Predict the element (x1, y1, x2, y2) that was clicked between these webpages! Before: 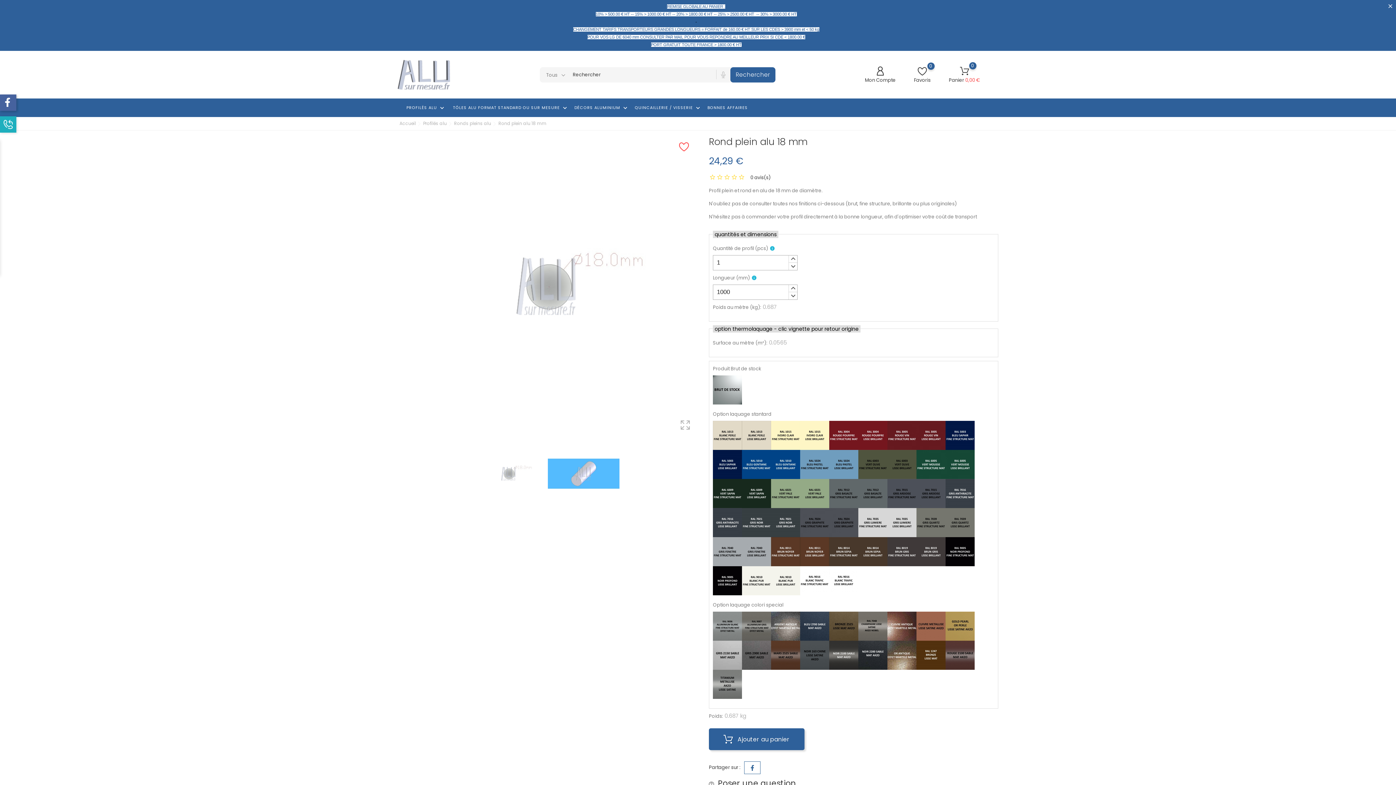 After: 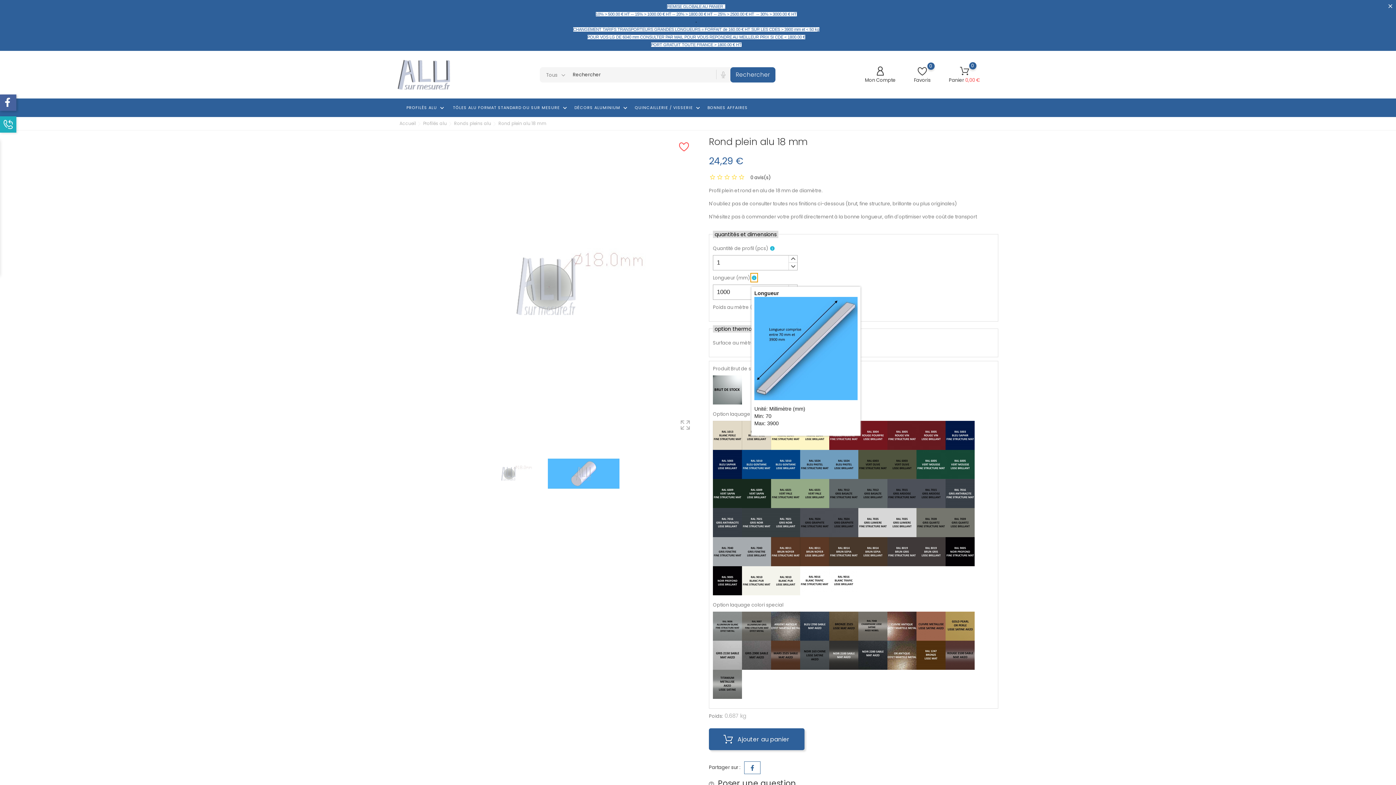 Action: label: info bbox: (751, 274, 757, 281)